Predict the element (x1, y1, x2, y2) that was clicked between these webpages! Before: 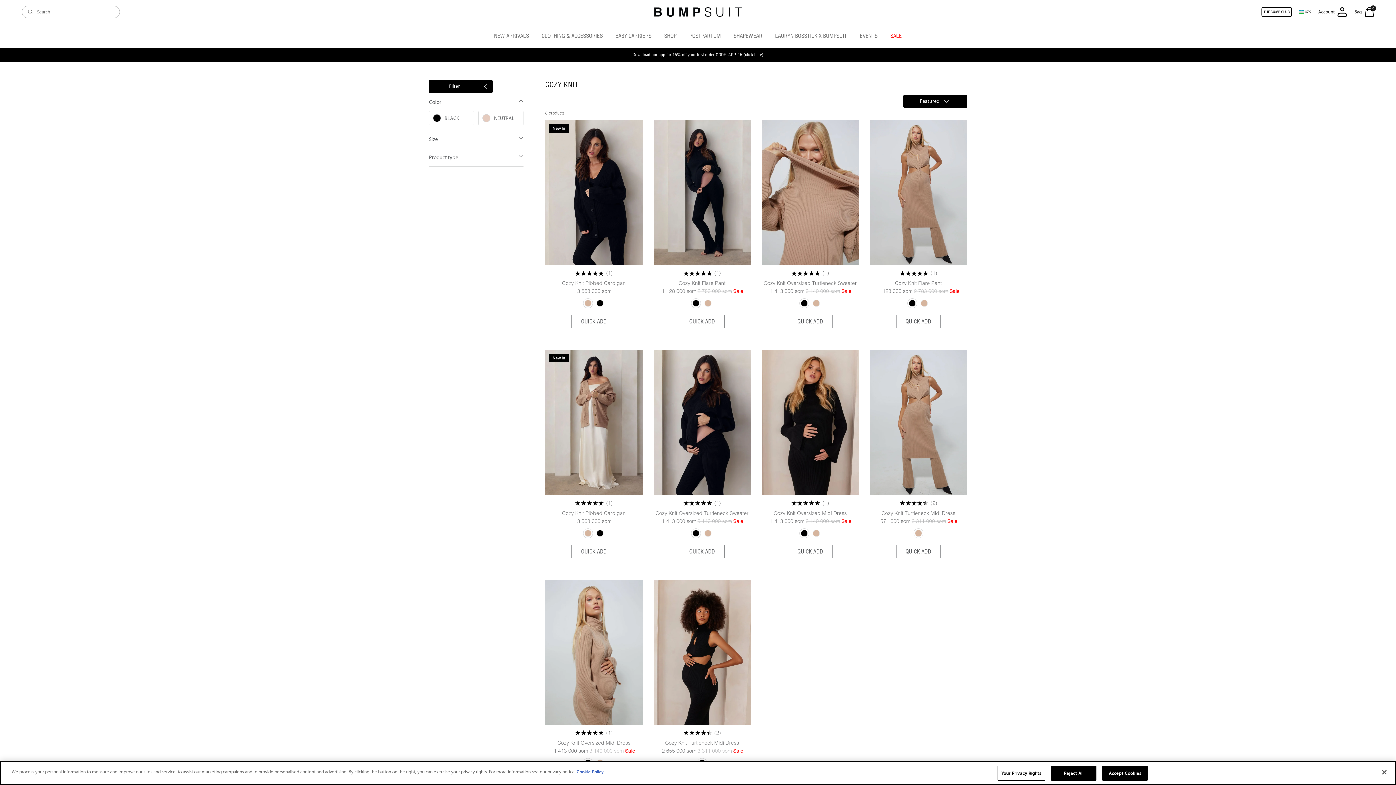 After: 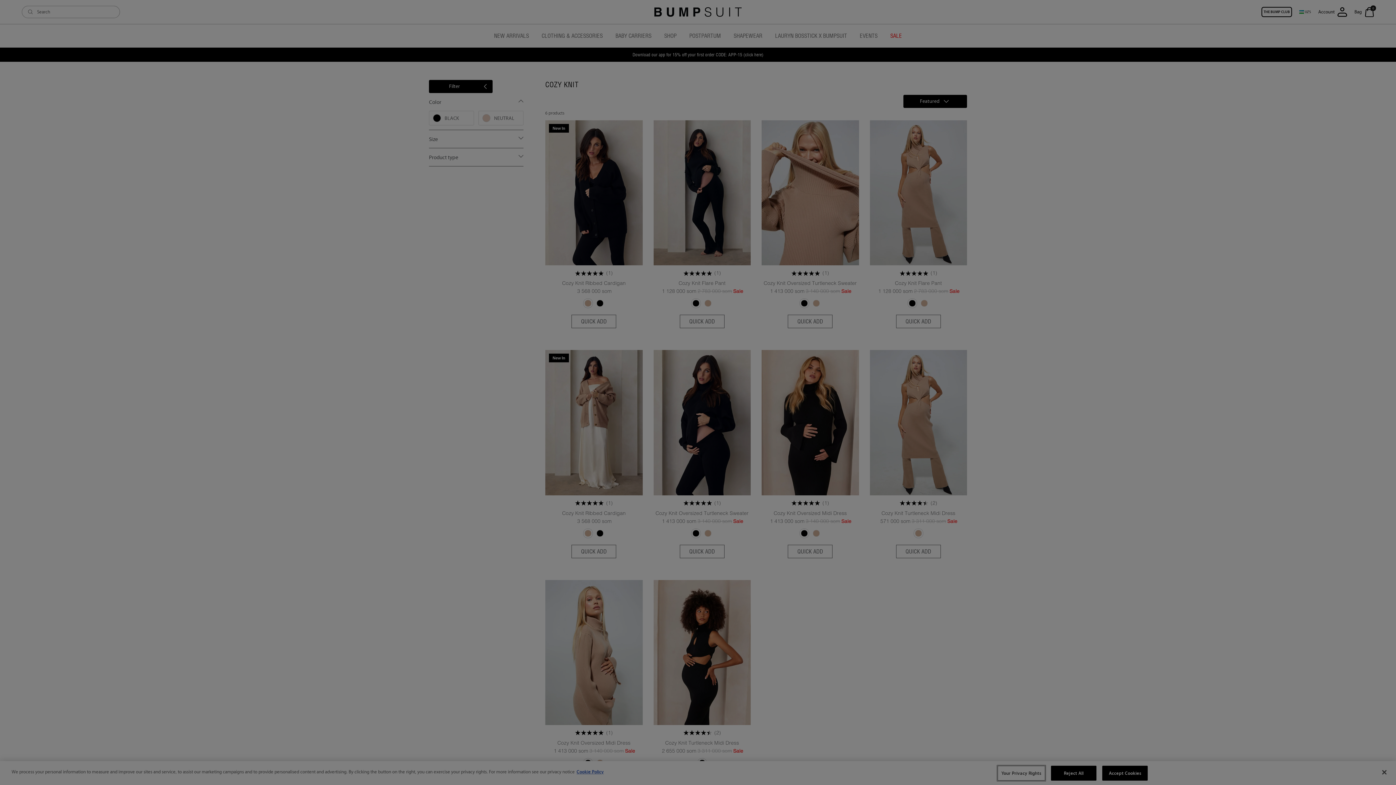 Action: label: Your Privacy Rights bbox: (997, 766, 1045, 781)